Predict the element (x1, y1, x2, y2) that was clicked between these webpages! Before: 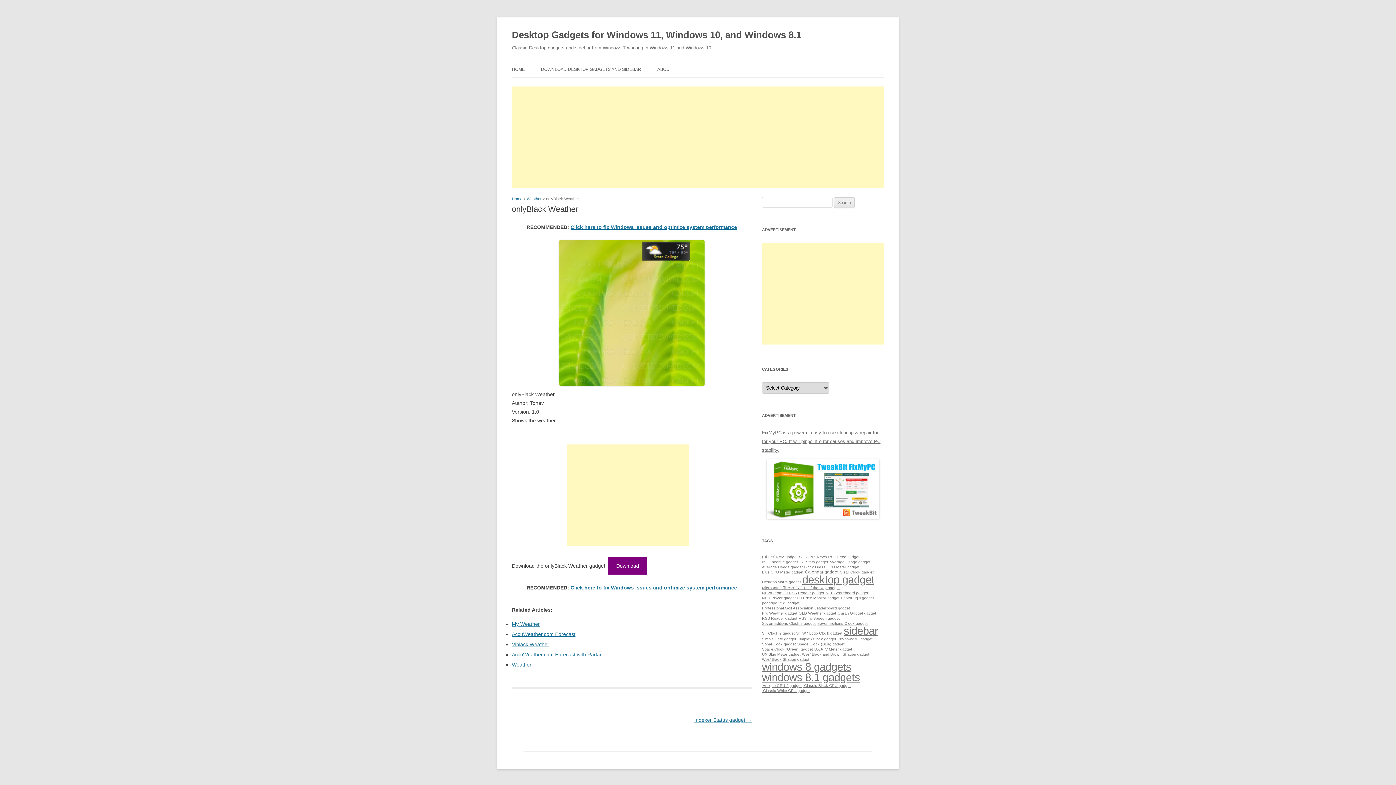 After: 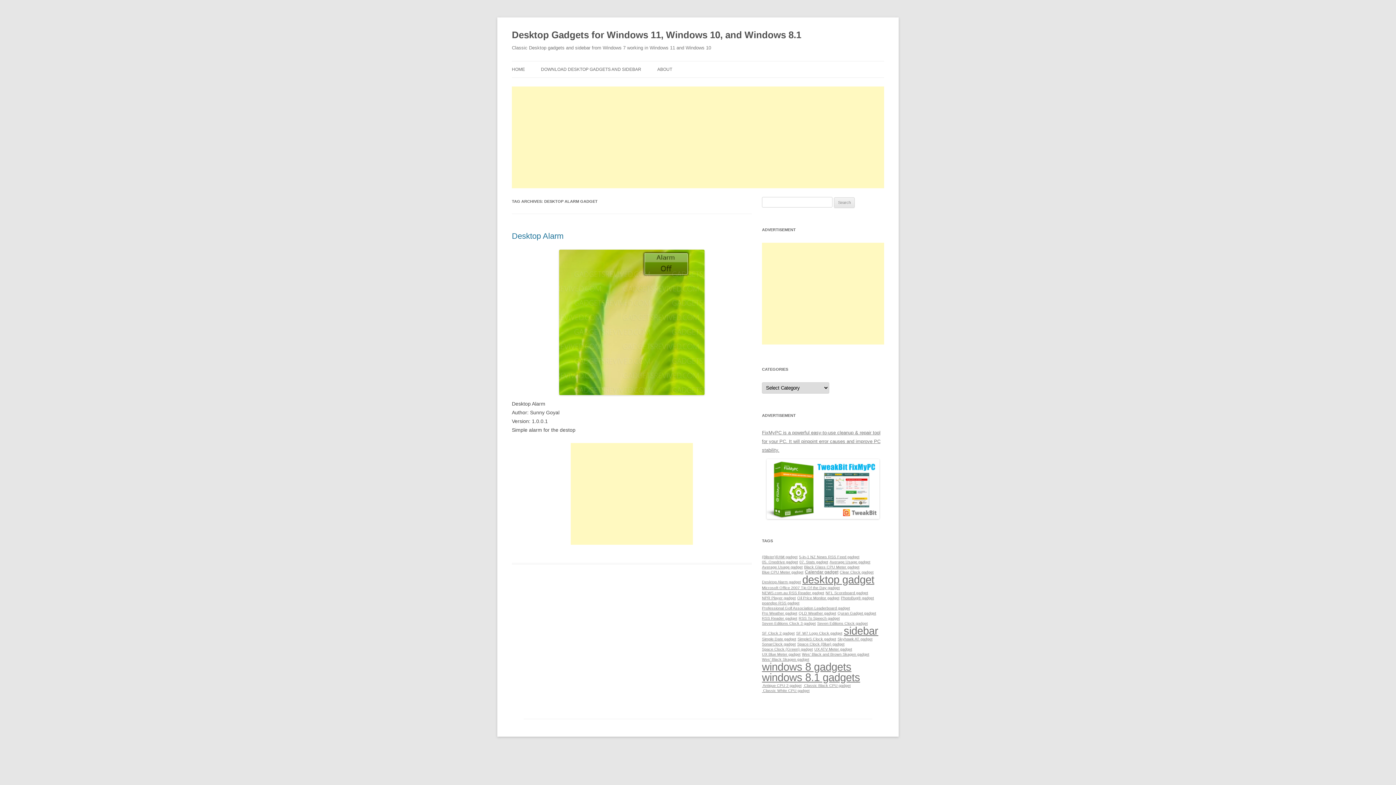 Action: label: Desktop Alarm gadget (1 item) bbox: (762, 580, 801, 584)